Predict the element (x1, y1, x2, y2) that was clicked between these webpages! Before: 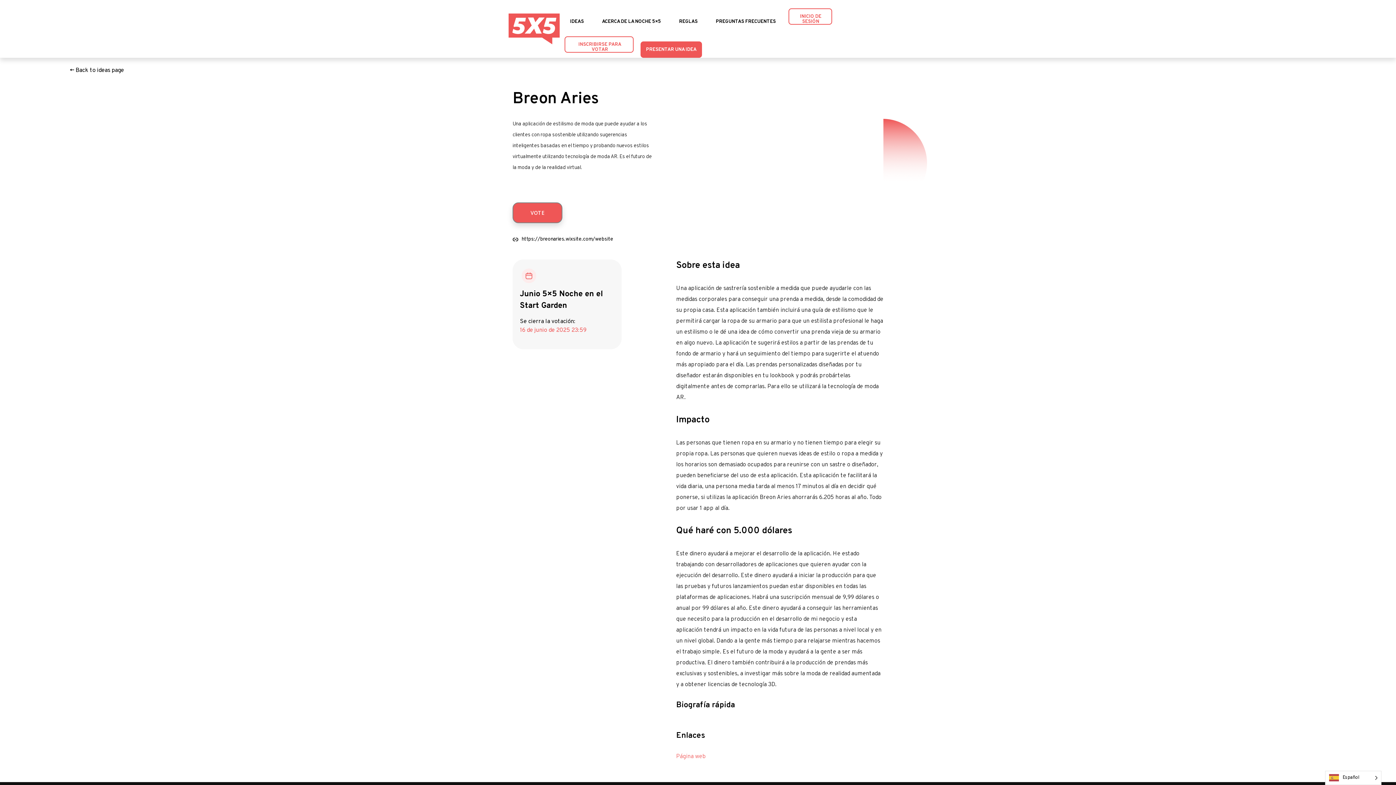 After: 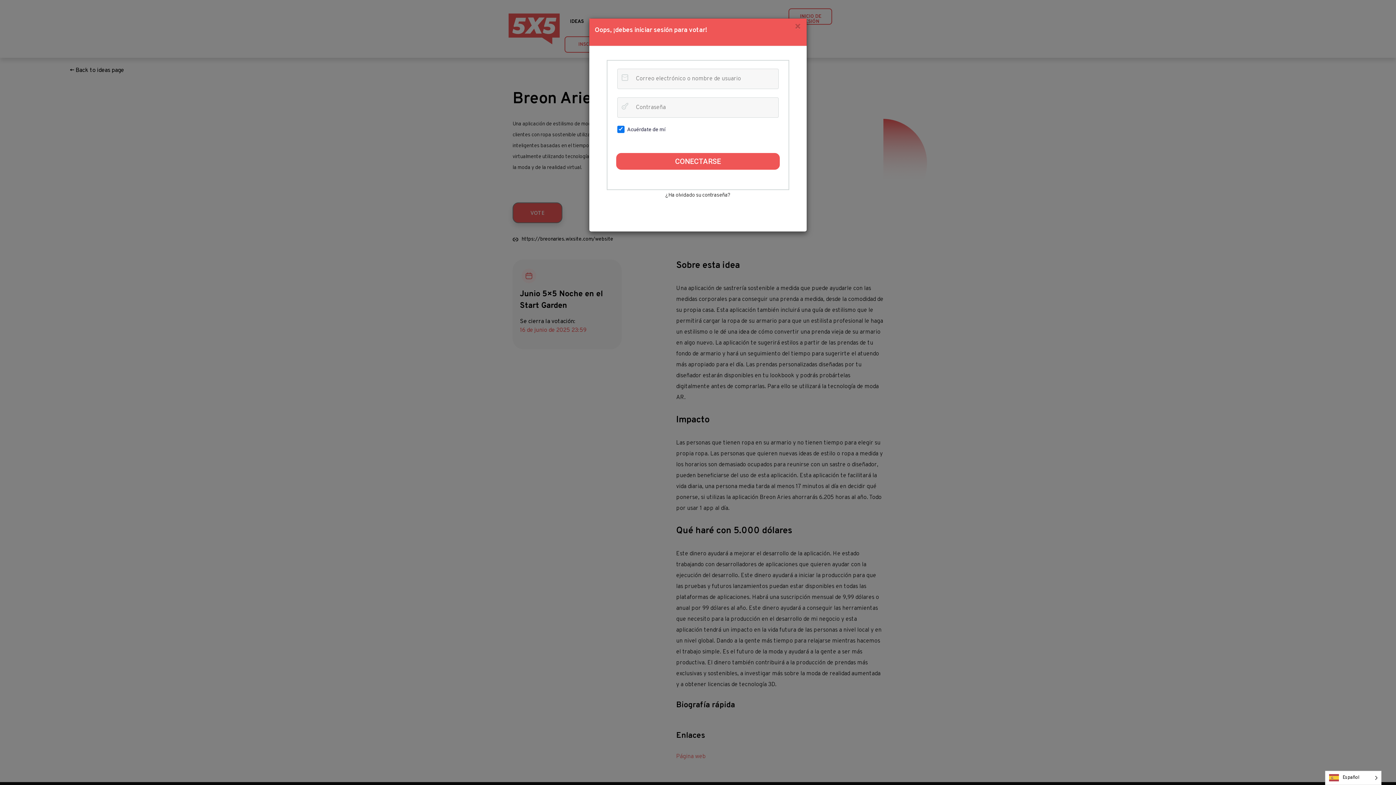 Action: bbox: (512, 202, 562, 223) label: VOTE